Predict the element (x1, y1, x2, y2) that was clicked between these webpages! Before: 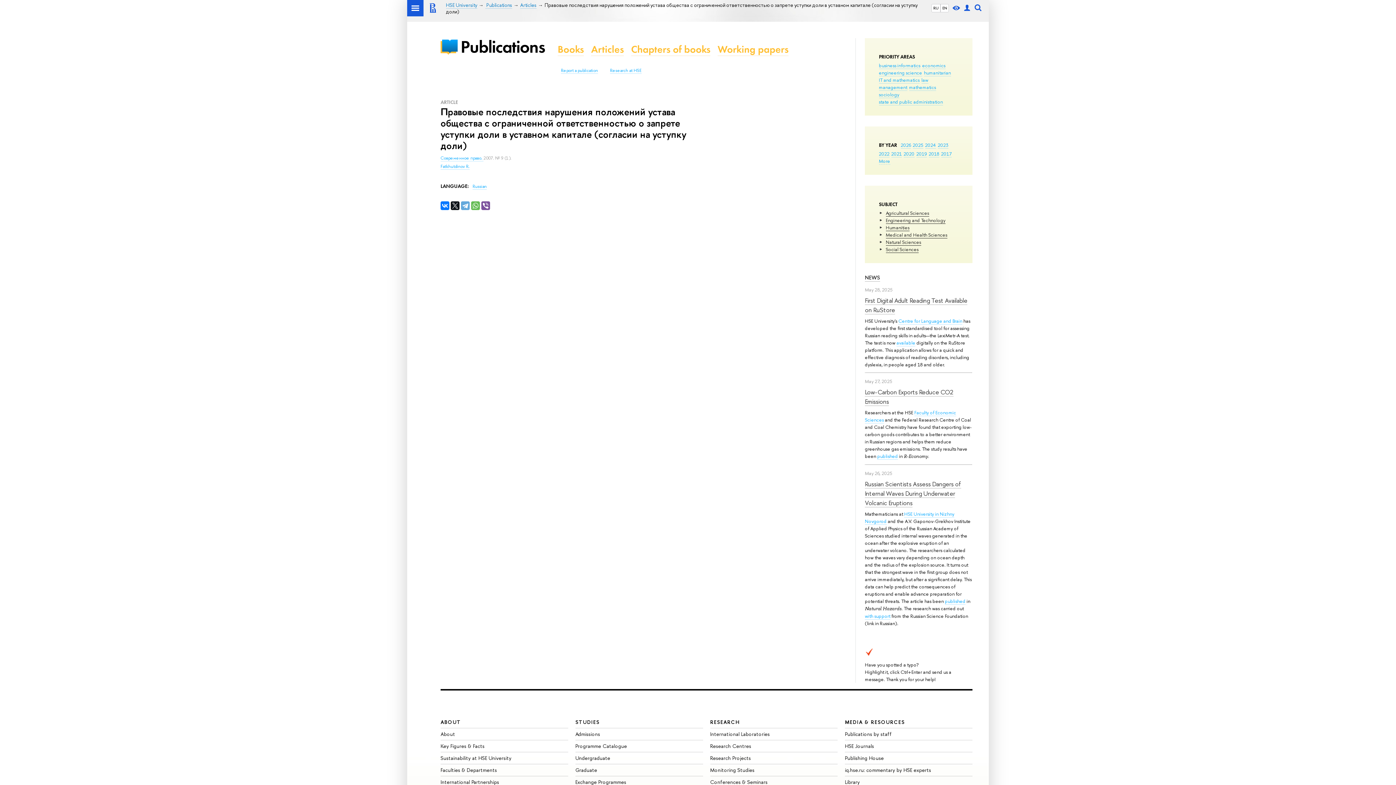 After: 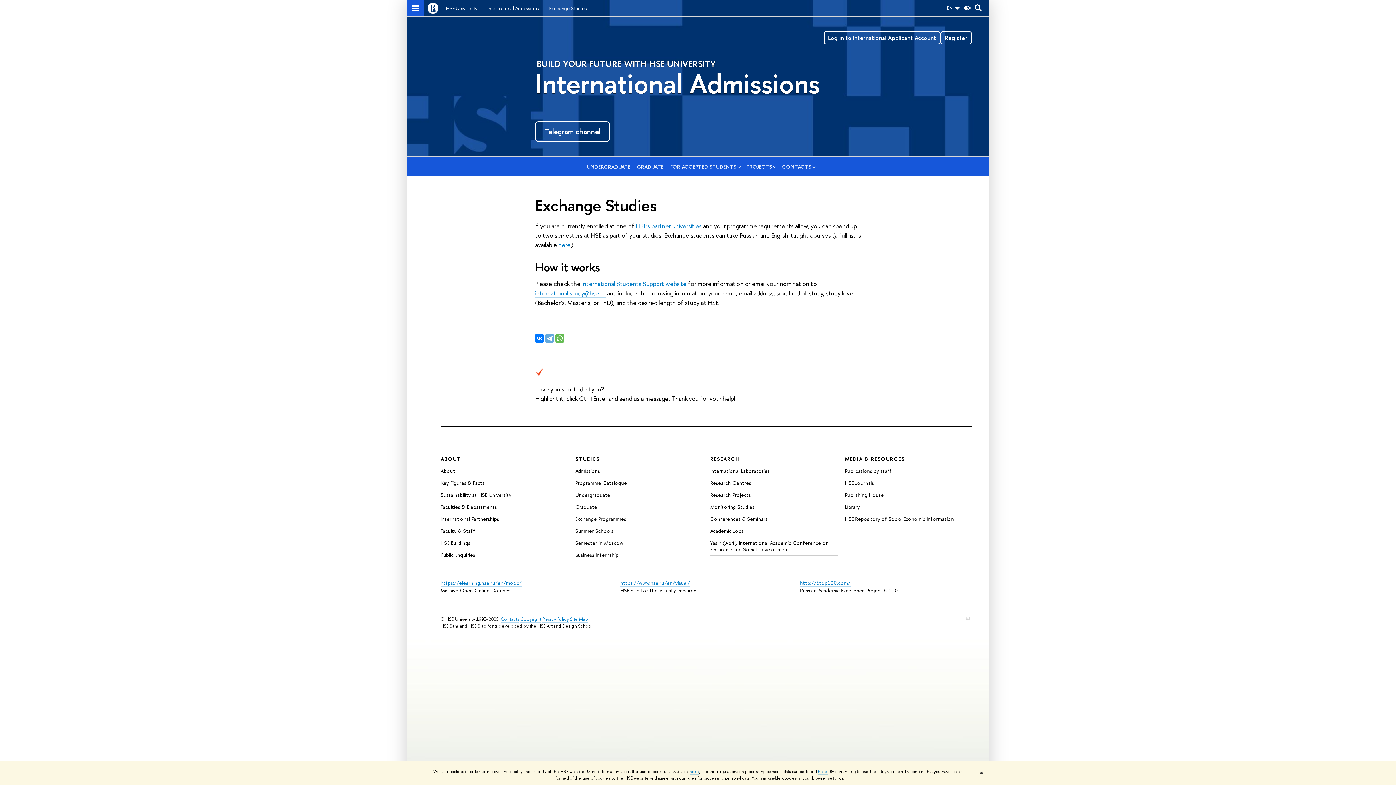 Action: bbox: (575, 778, 626, 785) label: Exchange Programmes